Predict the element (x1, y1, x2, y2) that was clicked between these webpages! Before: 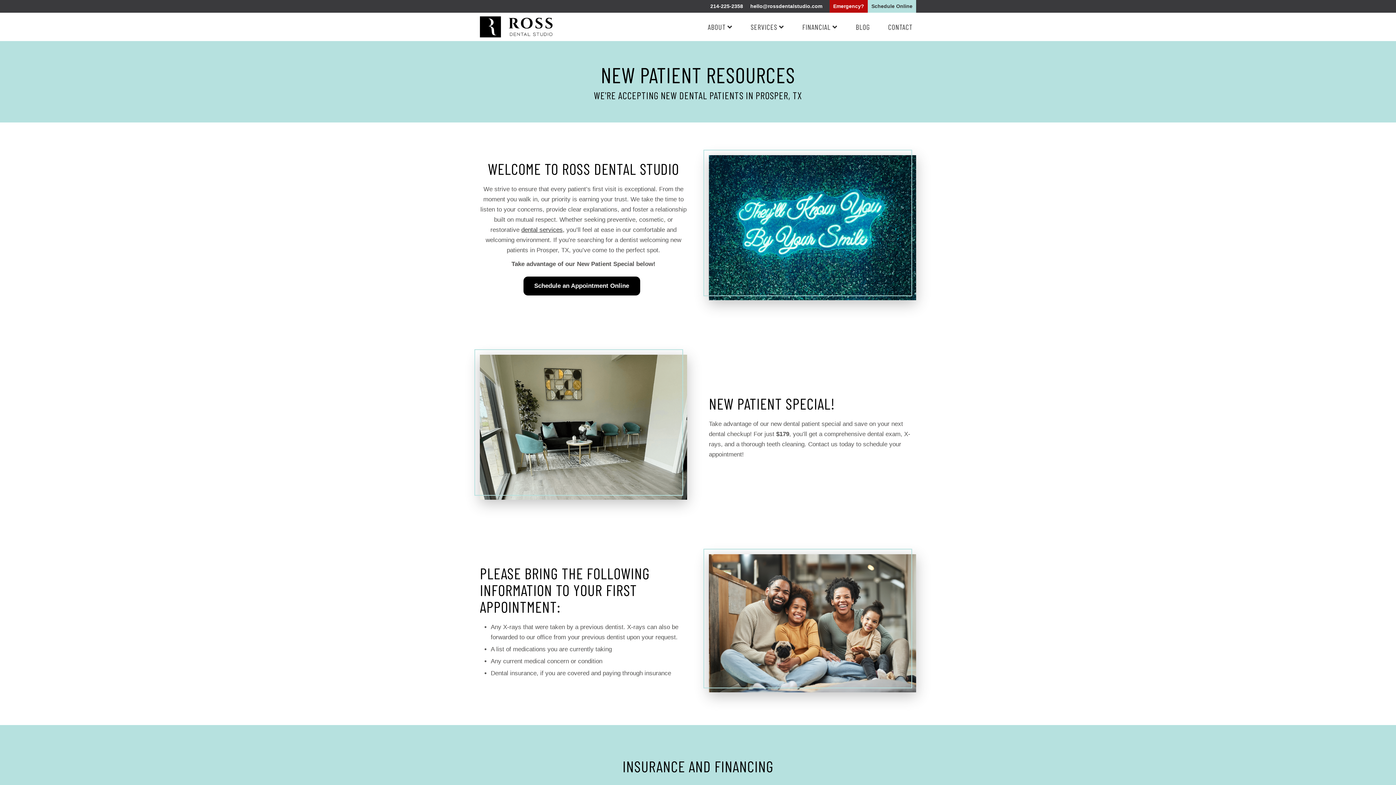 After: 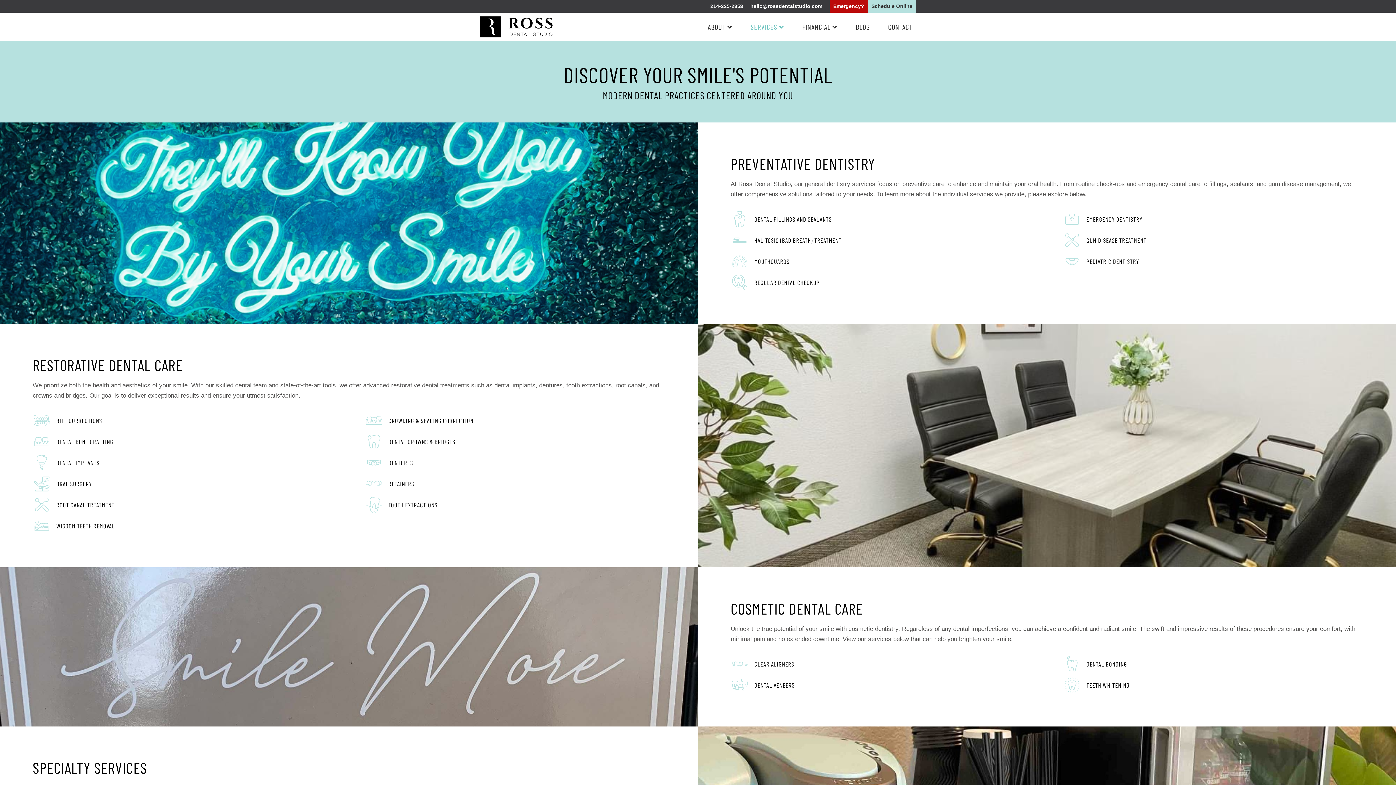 Action: bbox: (562, 226, 564, 233) label: ,